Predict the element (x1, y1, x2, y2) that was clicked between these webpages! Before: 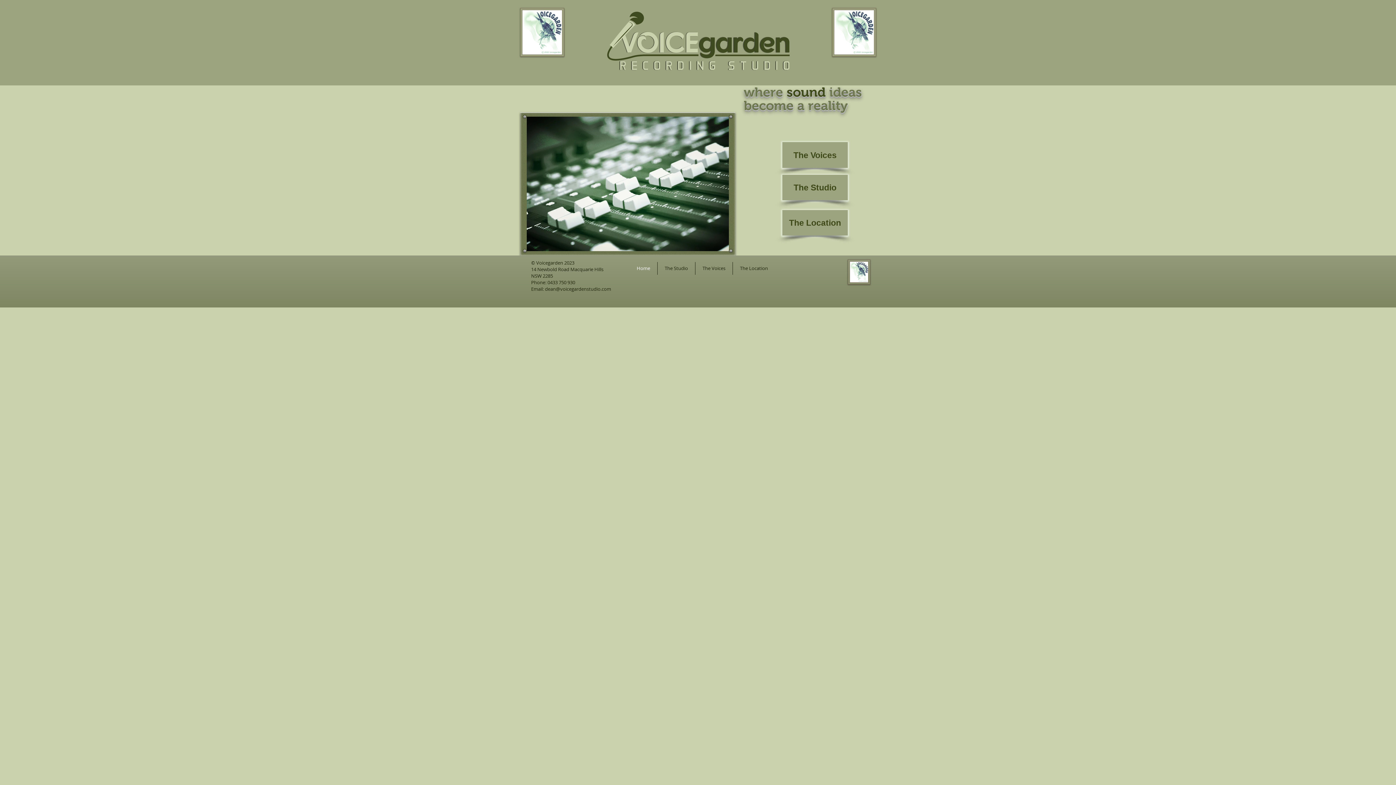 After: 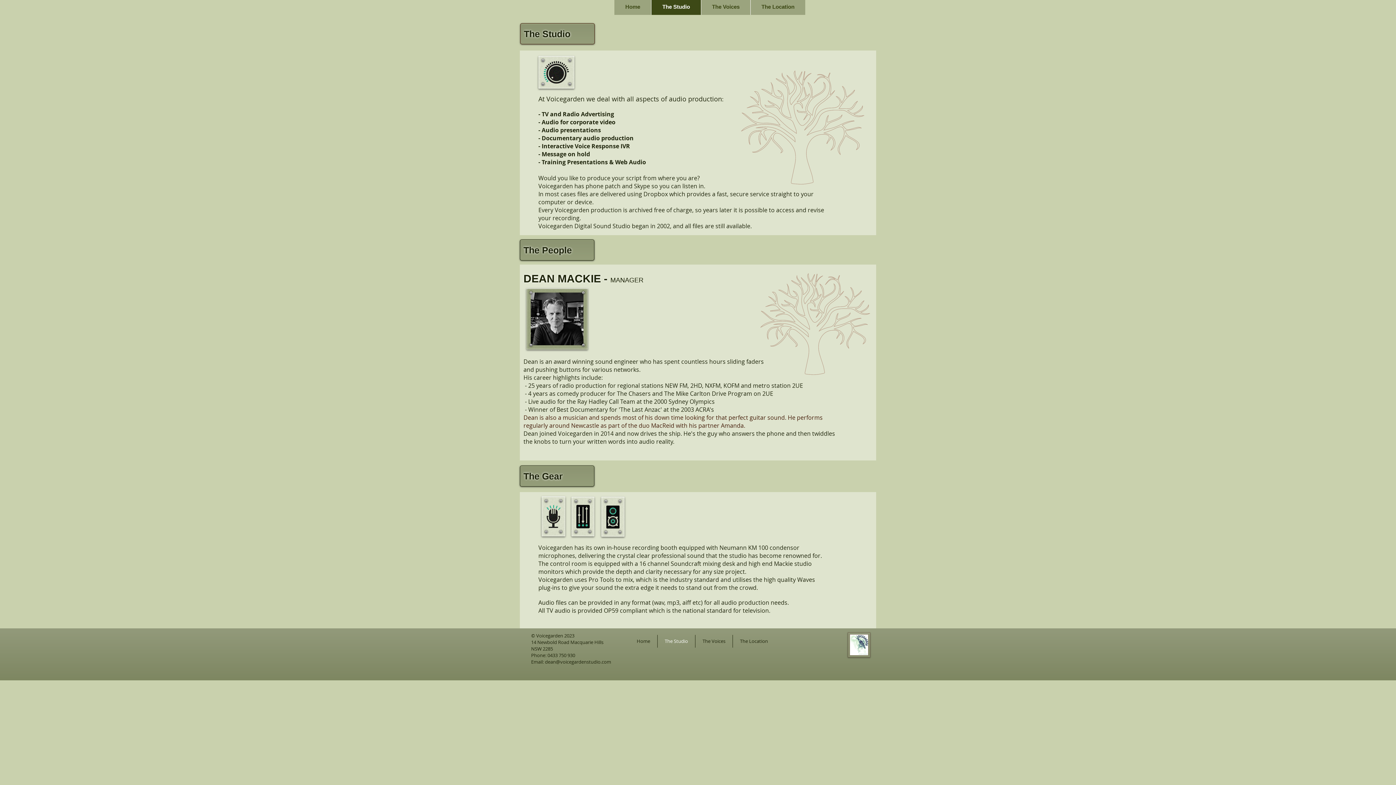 Action: bbox: (657, 262, 695, 274) label: The Studio